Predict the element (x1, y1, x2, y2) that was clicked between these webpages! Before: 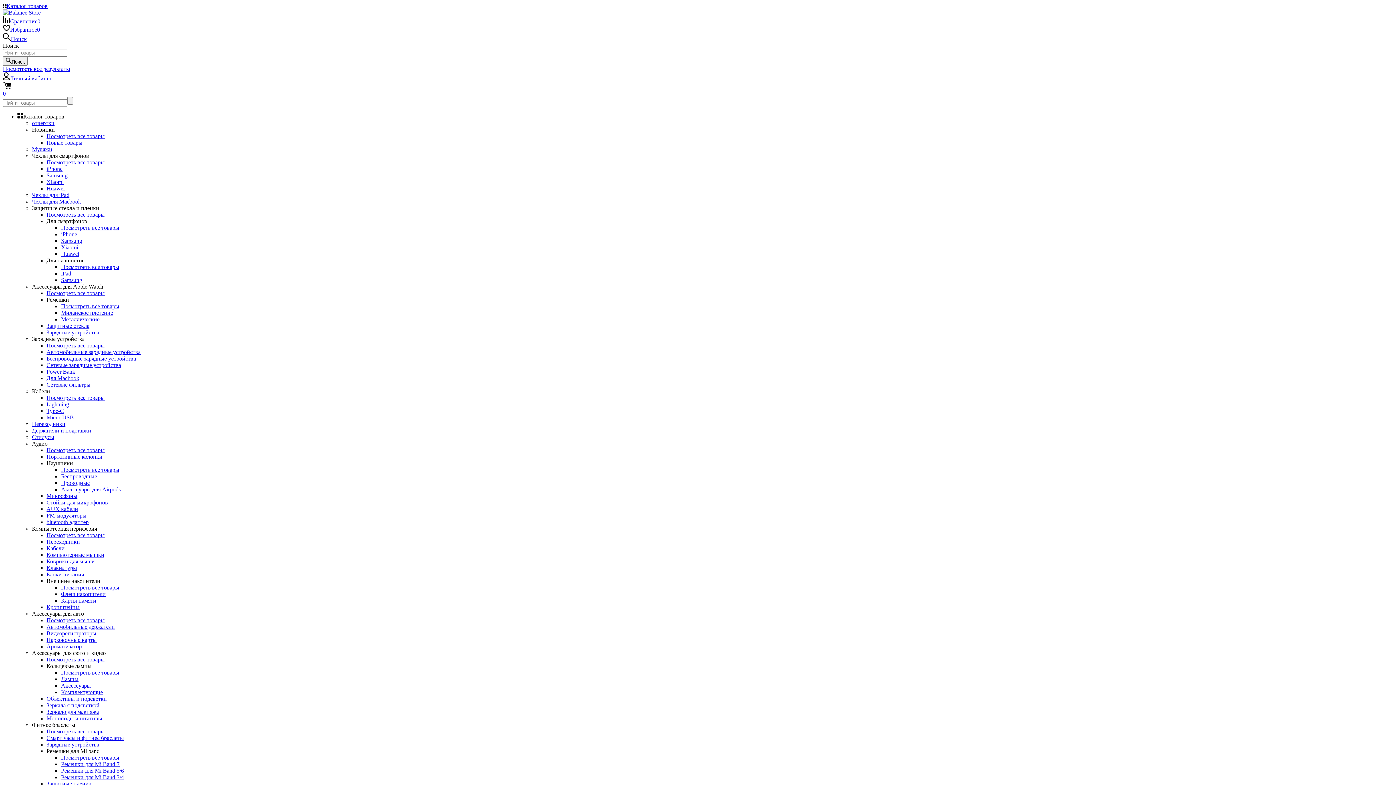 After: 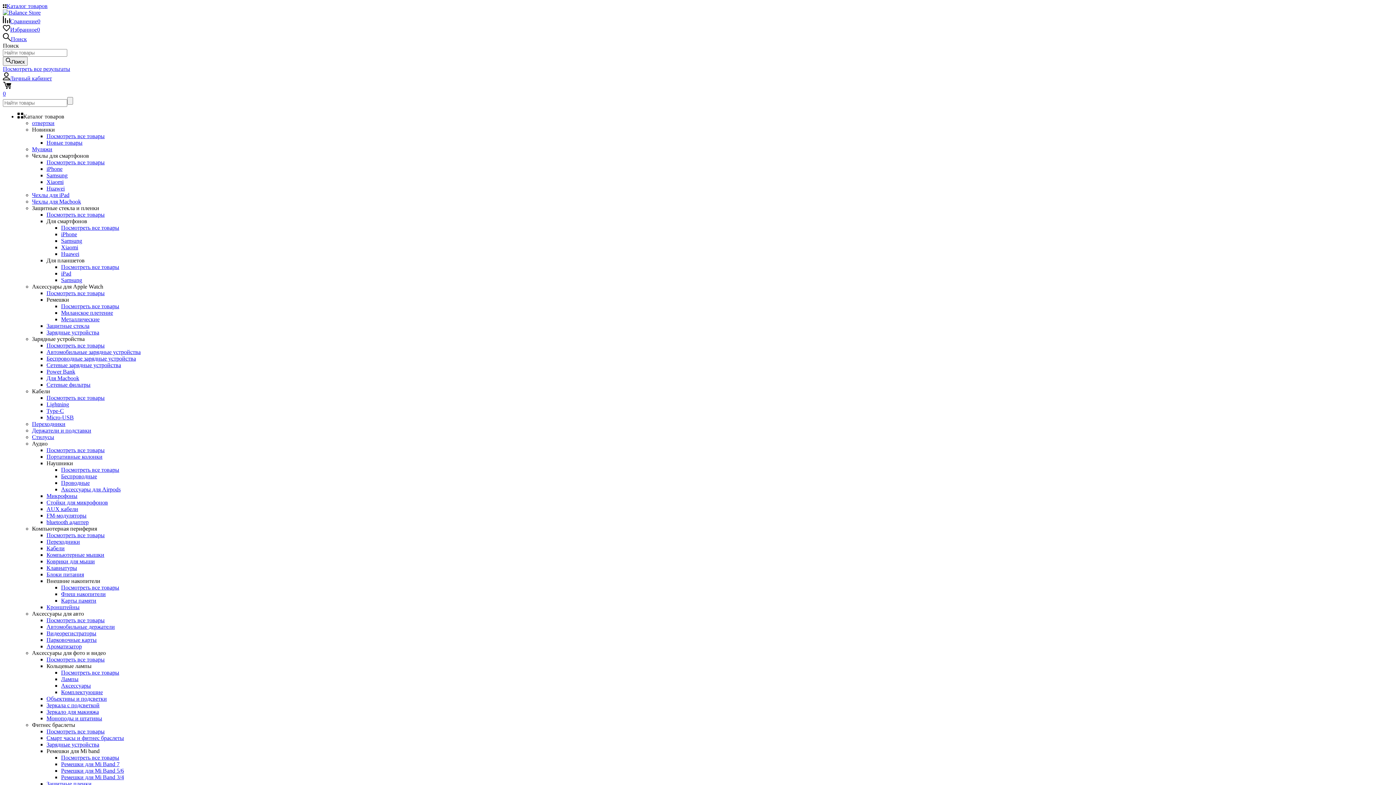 Action: label: Блоки питания bbox: (46, 571, 84, 577)